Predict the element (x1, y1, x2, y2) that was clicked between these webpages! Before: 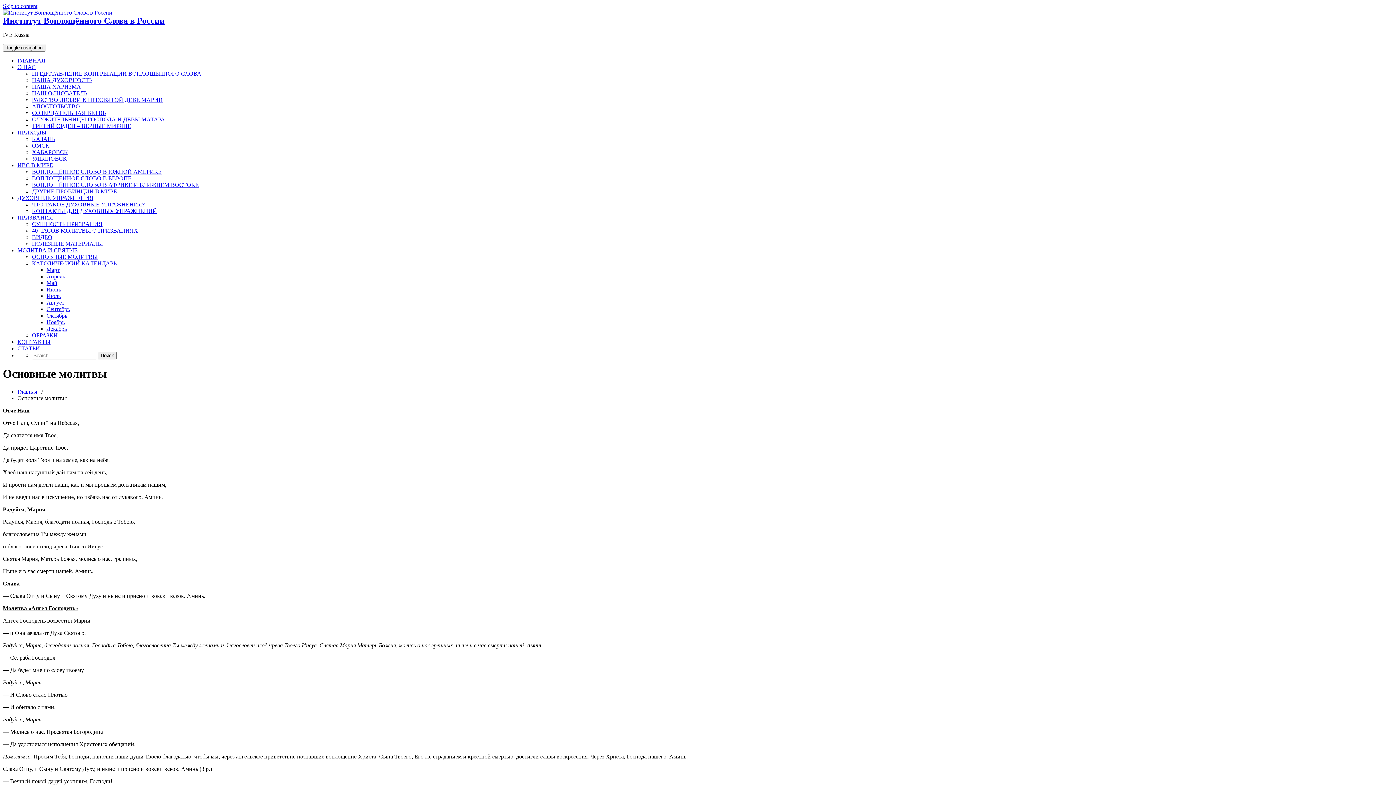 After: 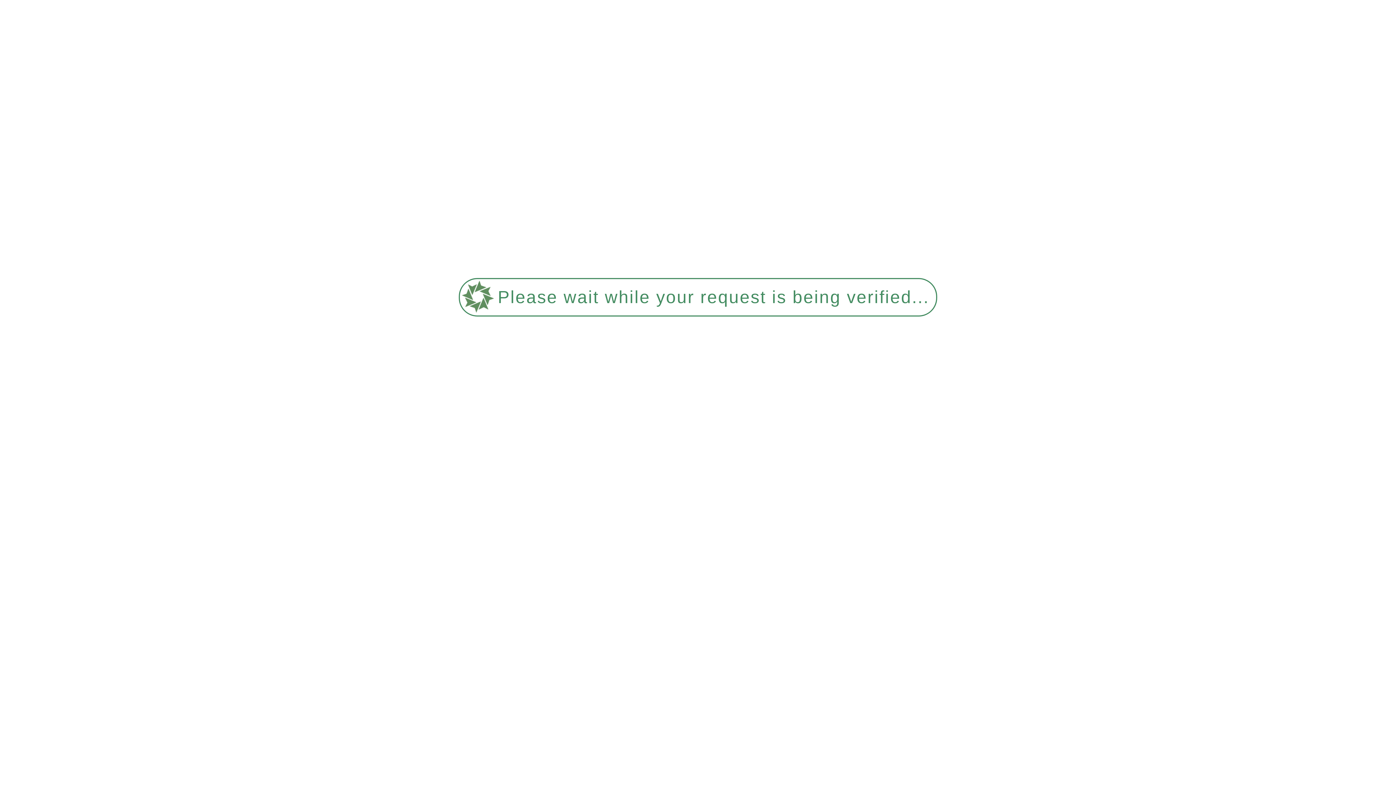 Action: label: ПОЛЕЗНЫЕ МАТЕРИАЛЫ bbox: (32, 240, 102, 246)